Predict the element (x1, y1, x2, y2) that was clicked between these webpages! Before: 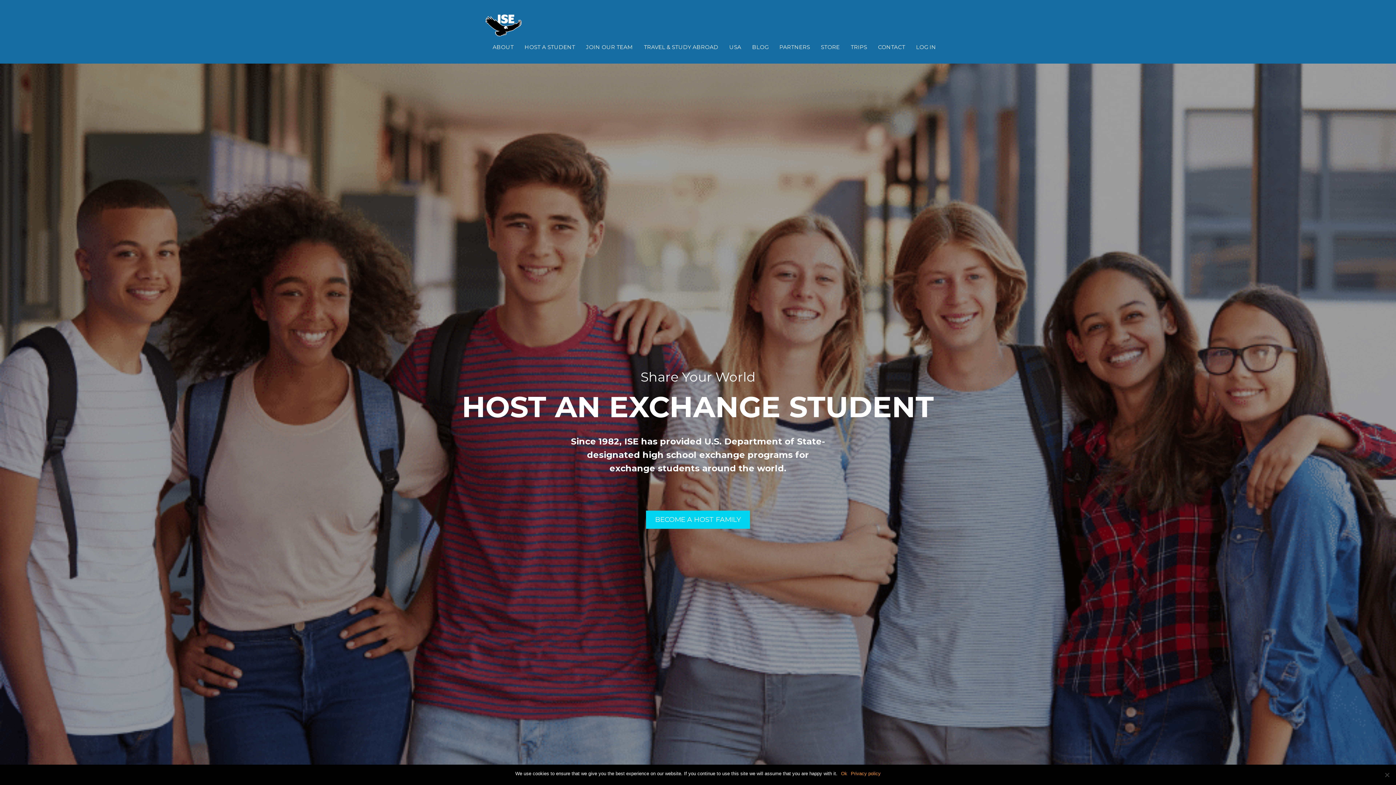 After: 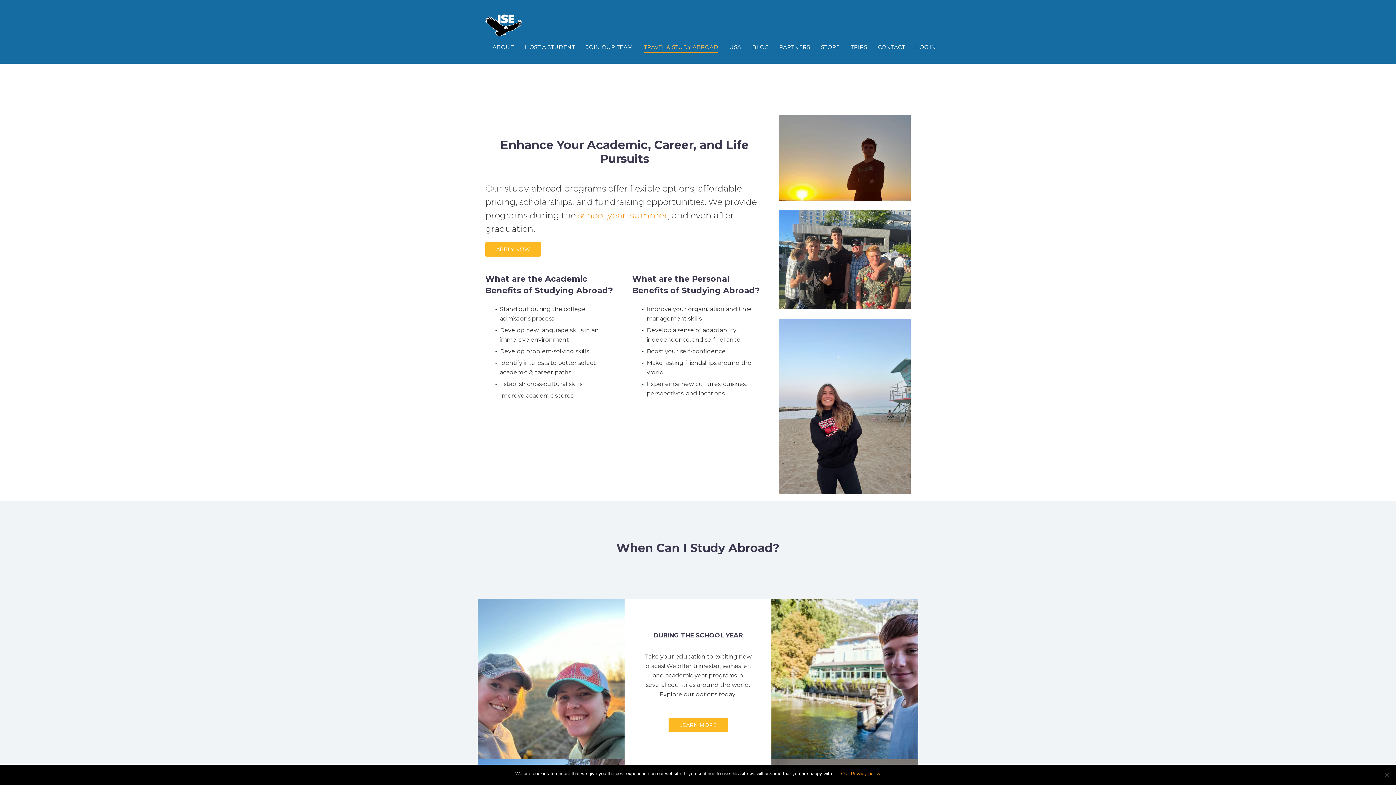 Action: bbox: (644, 40, 718, 52) label: TRAVEL & STUDY ABROAD